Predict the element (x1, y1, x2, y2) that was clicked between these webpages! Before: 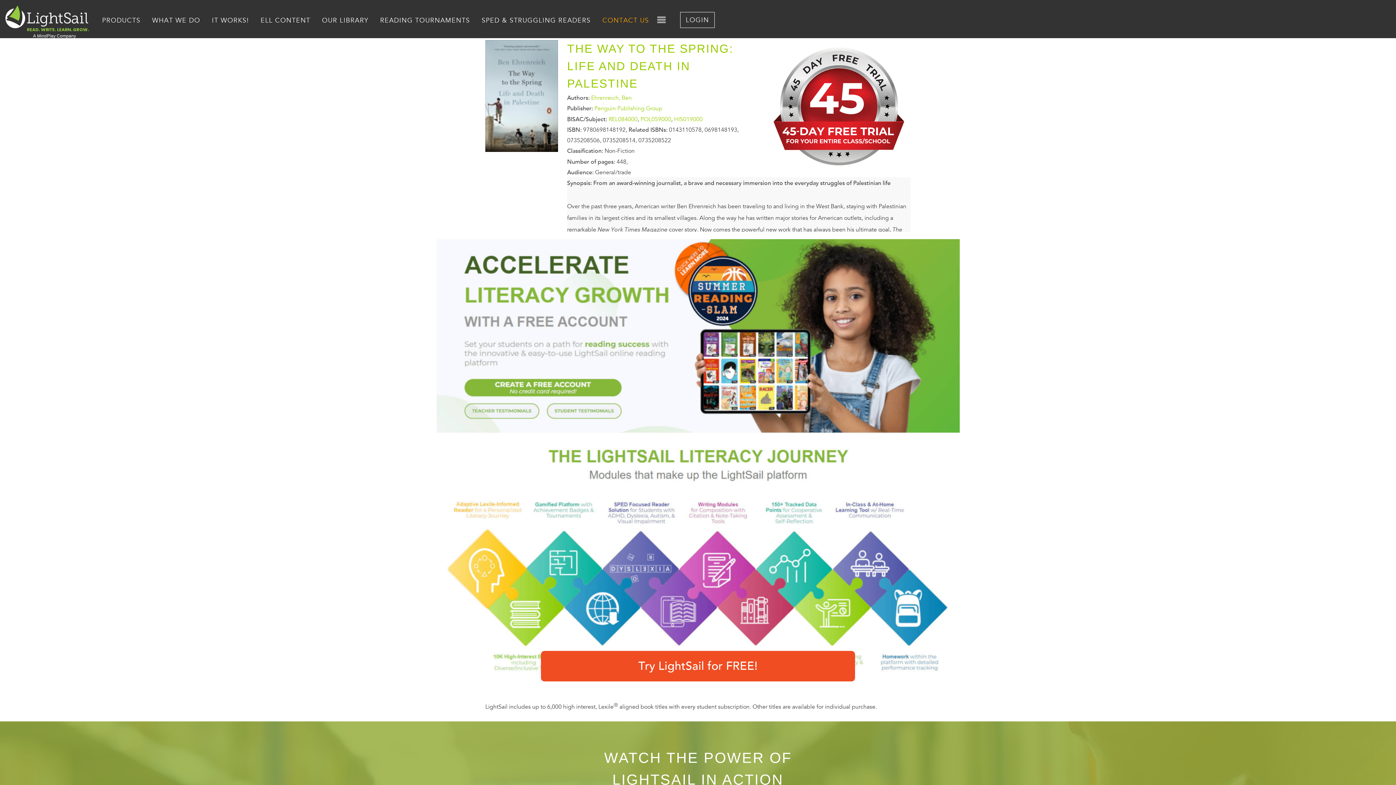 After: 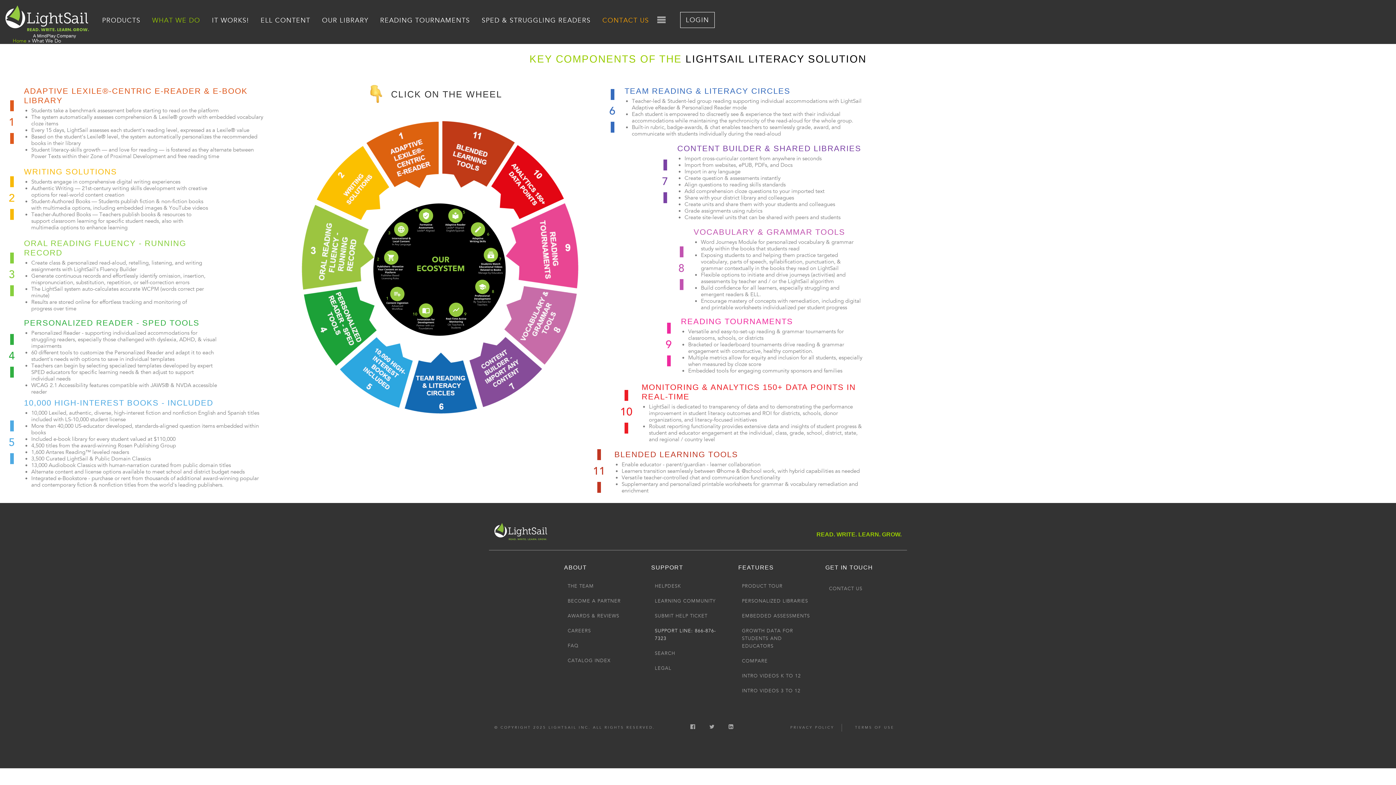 Action: label: WHAT WE DO bbox: (147, 12, 205, 28)